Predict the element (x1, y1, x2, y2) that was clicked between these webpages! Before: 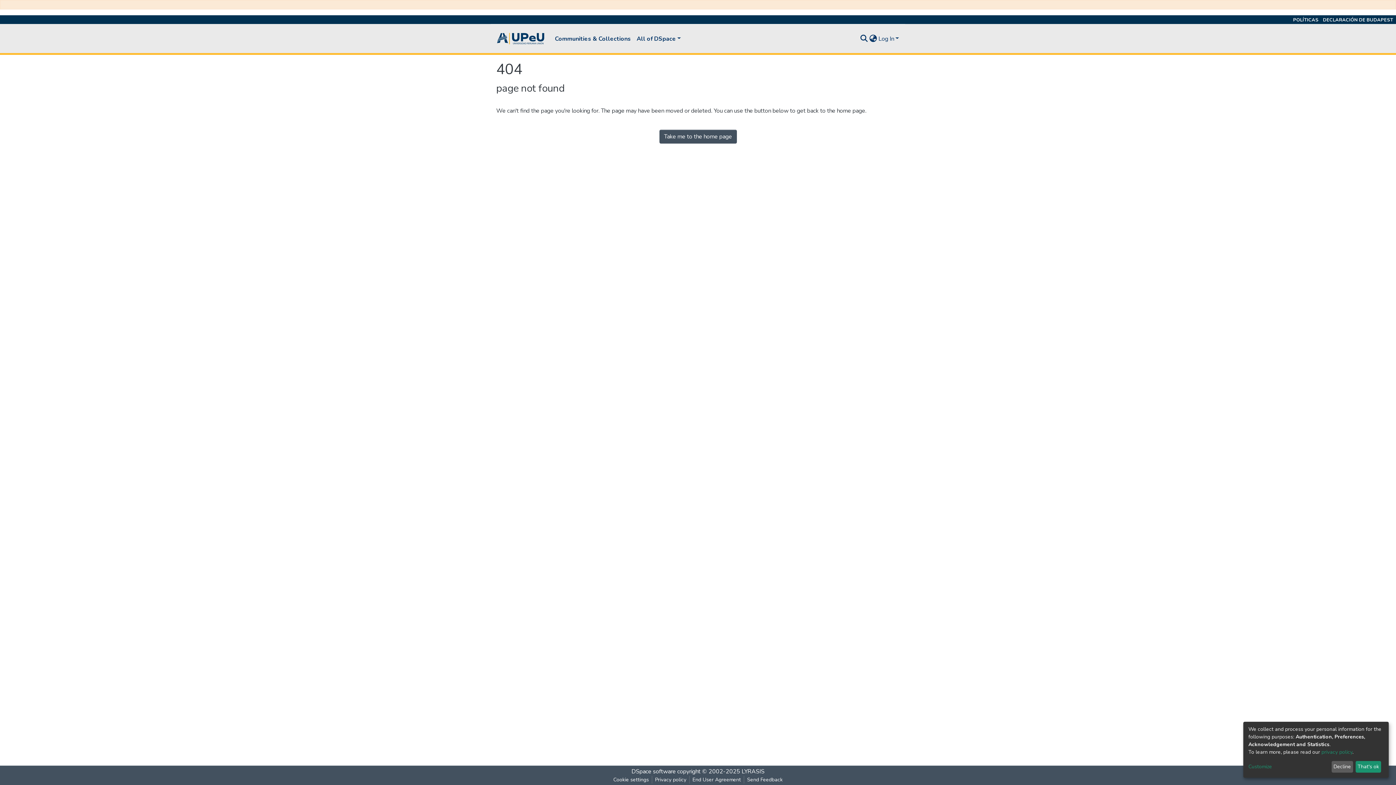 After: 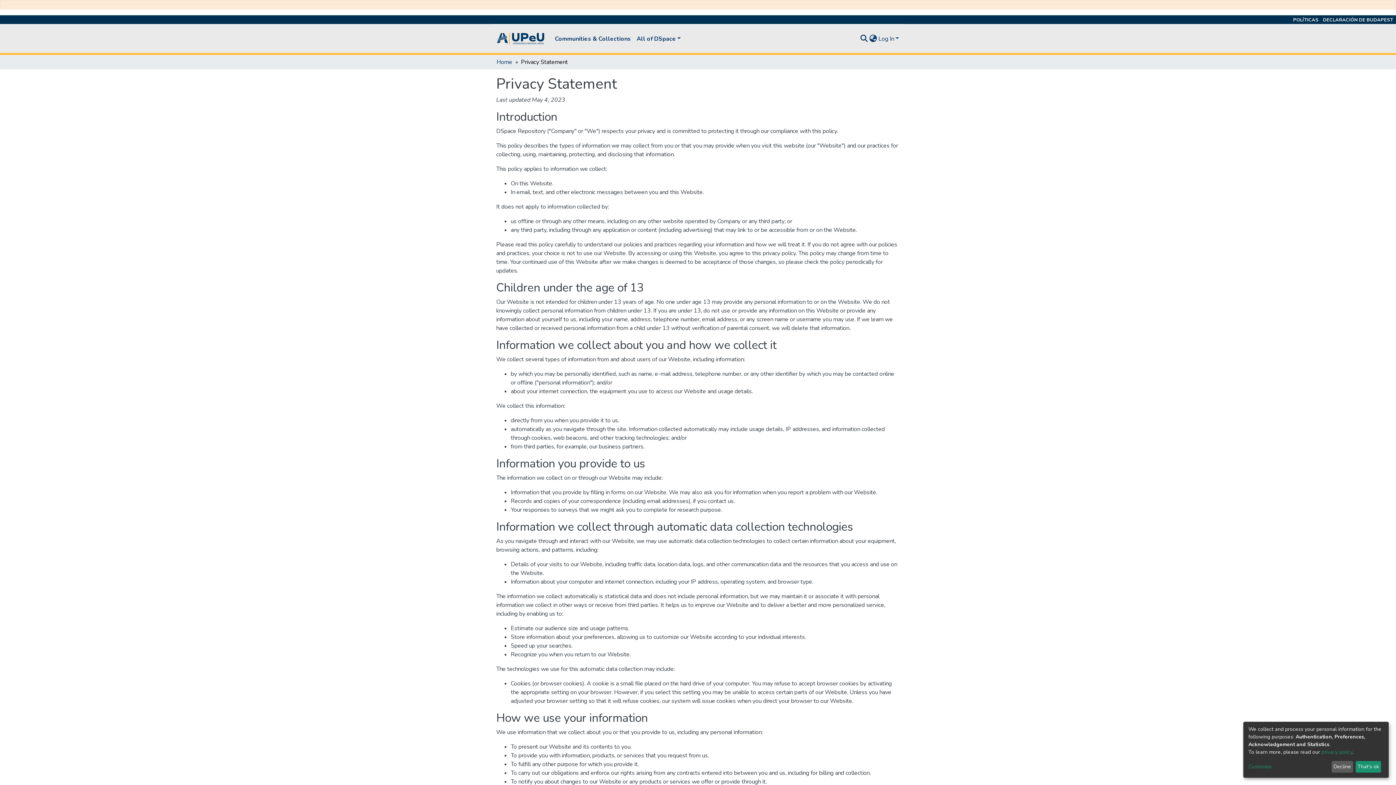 Action: bbox: (652, 776, 689, 784) label: Privacy policy